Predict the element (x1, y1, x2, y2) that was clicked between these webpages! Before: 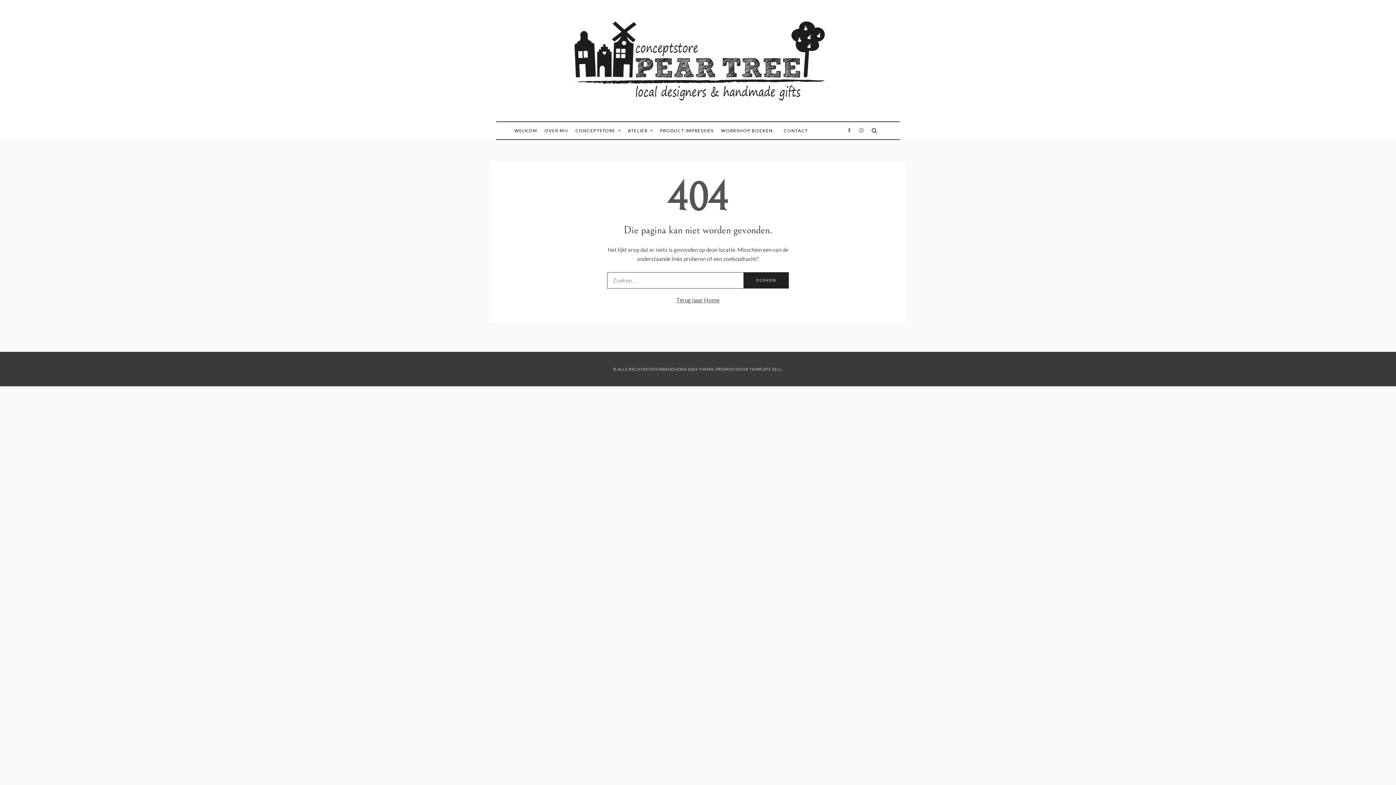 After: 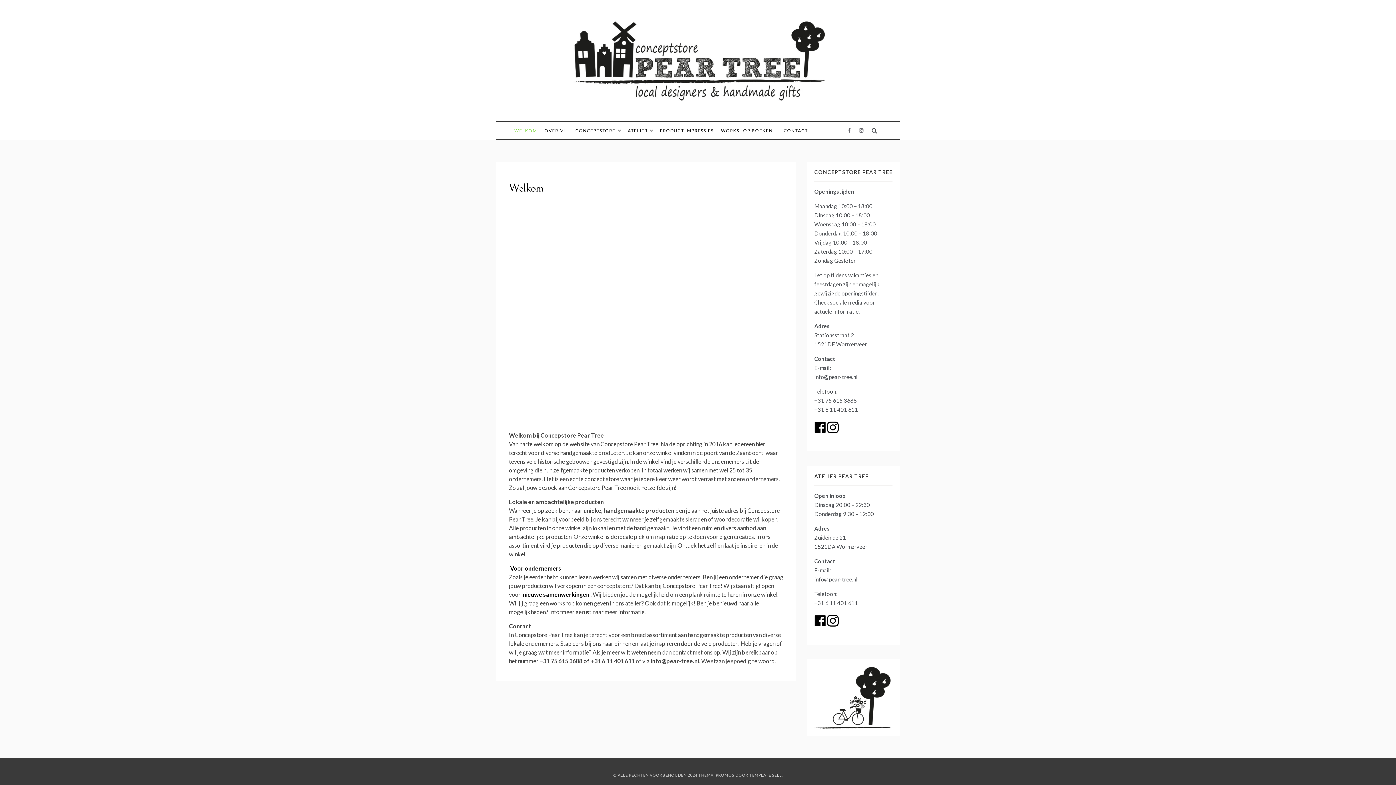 Action: bbox: (514, 122, 541, 139) label: WELKOM